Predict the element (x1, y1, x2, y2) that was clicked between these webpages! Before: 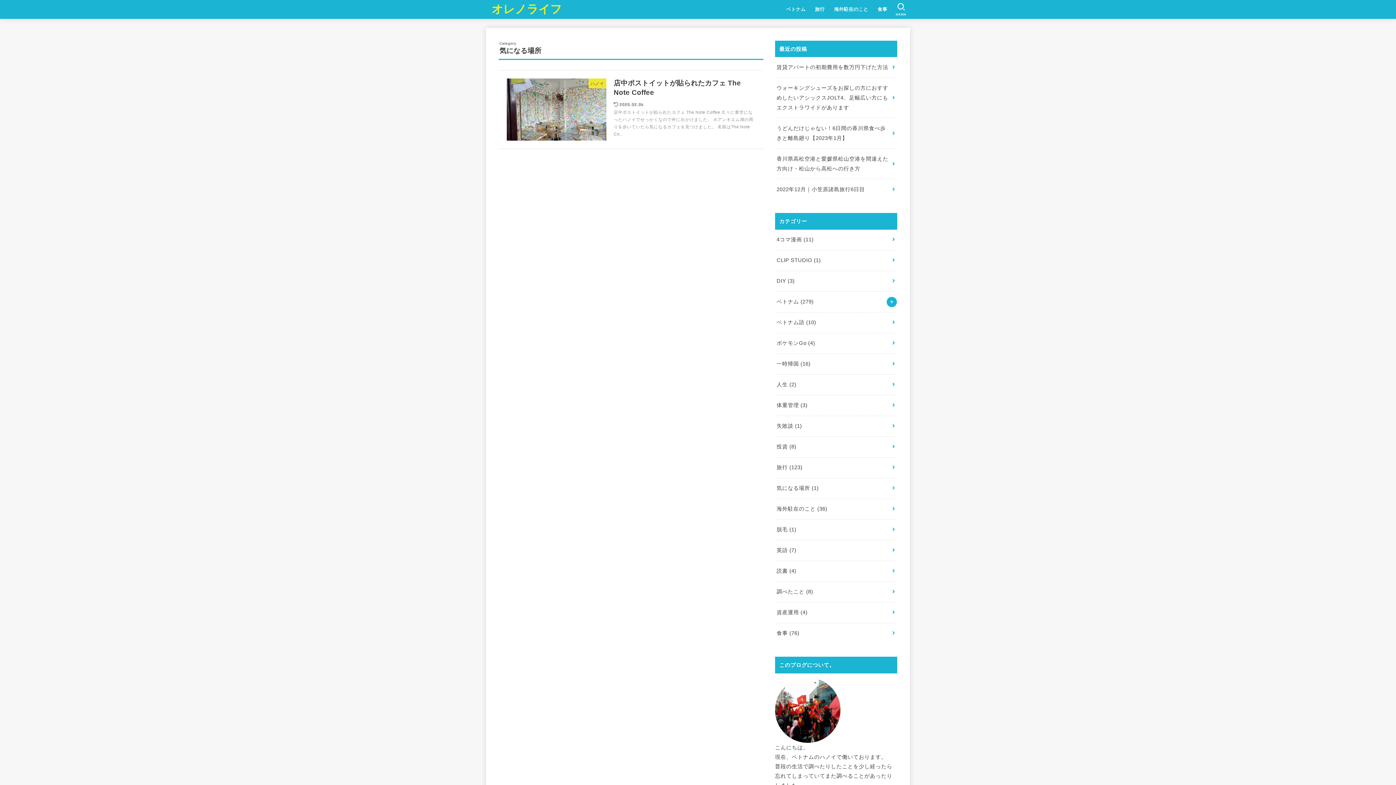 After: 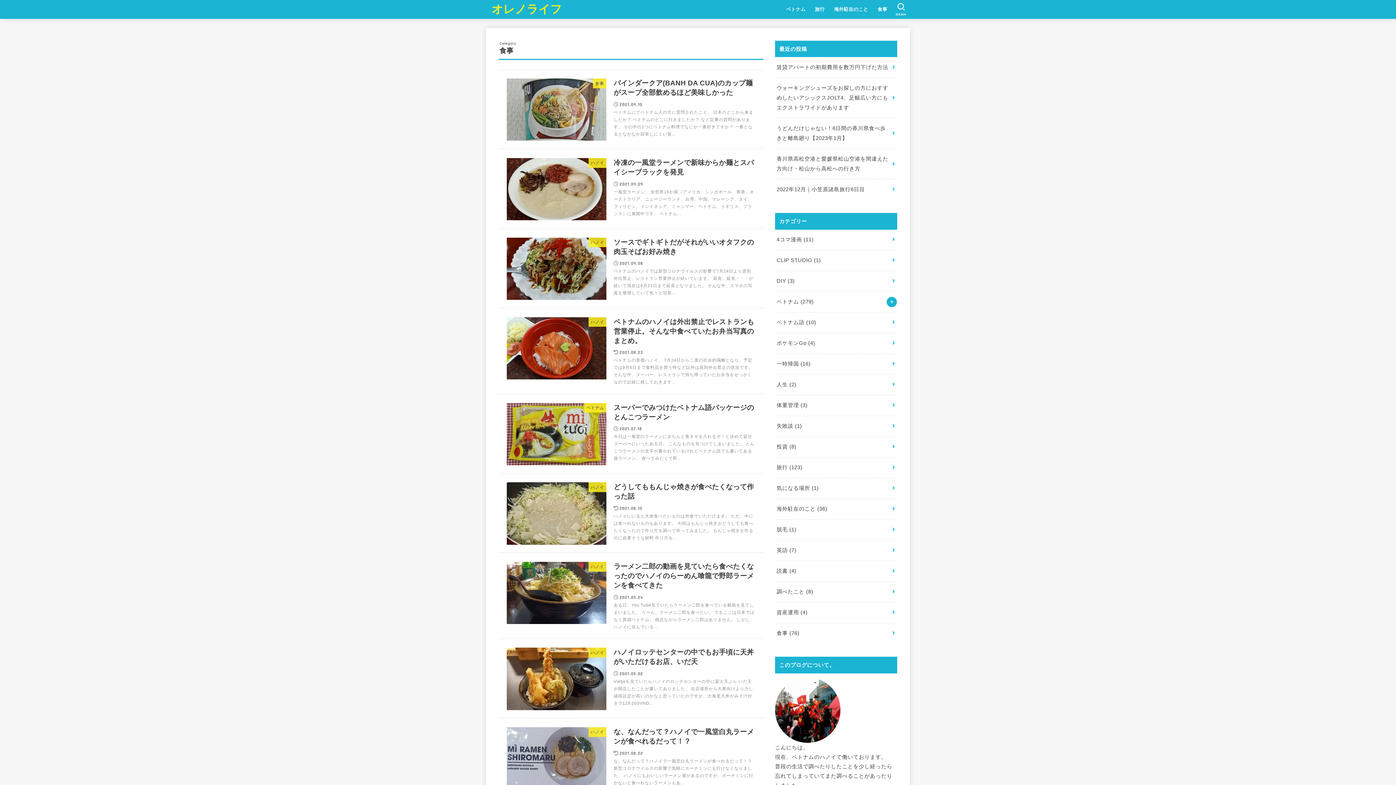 Action: label: 食事 (76) bbox: (775, 623, 897, 643)